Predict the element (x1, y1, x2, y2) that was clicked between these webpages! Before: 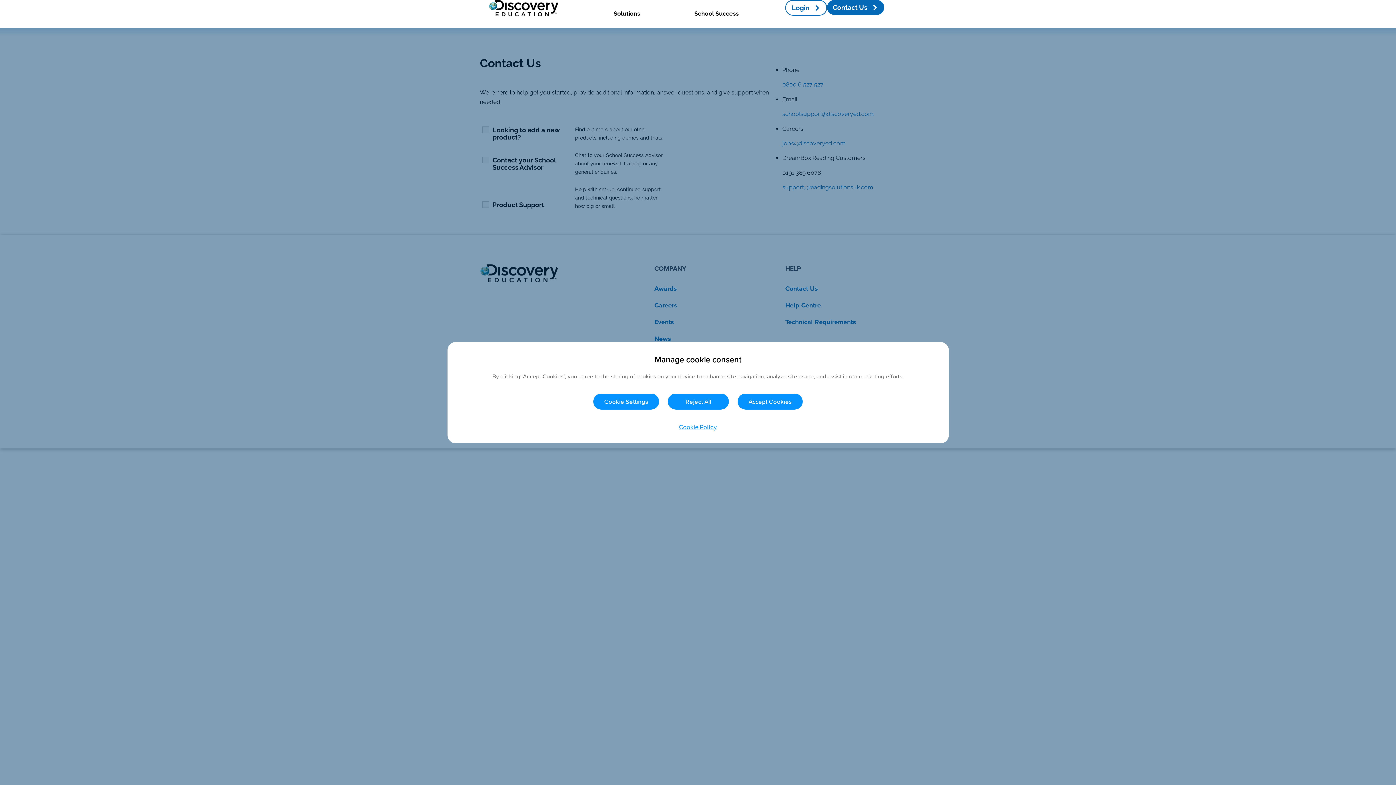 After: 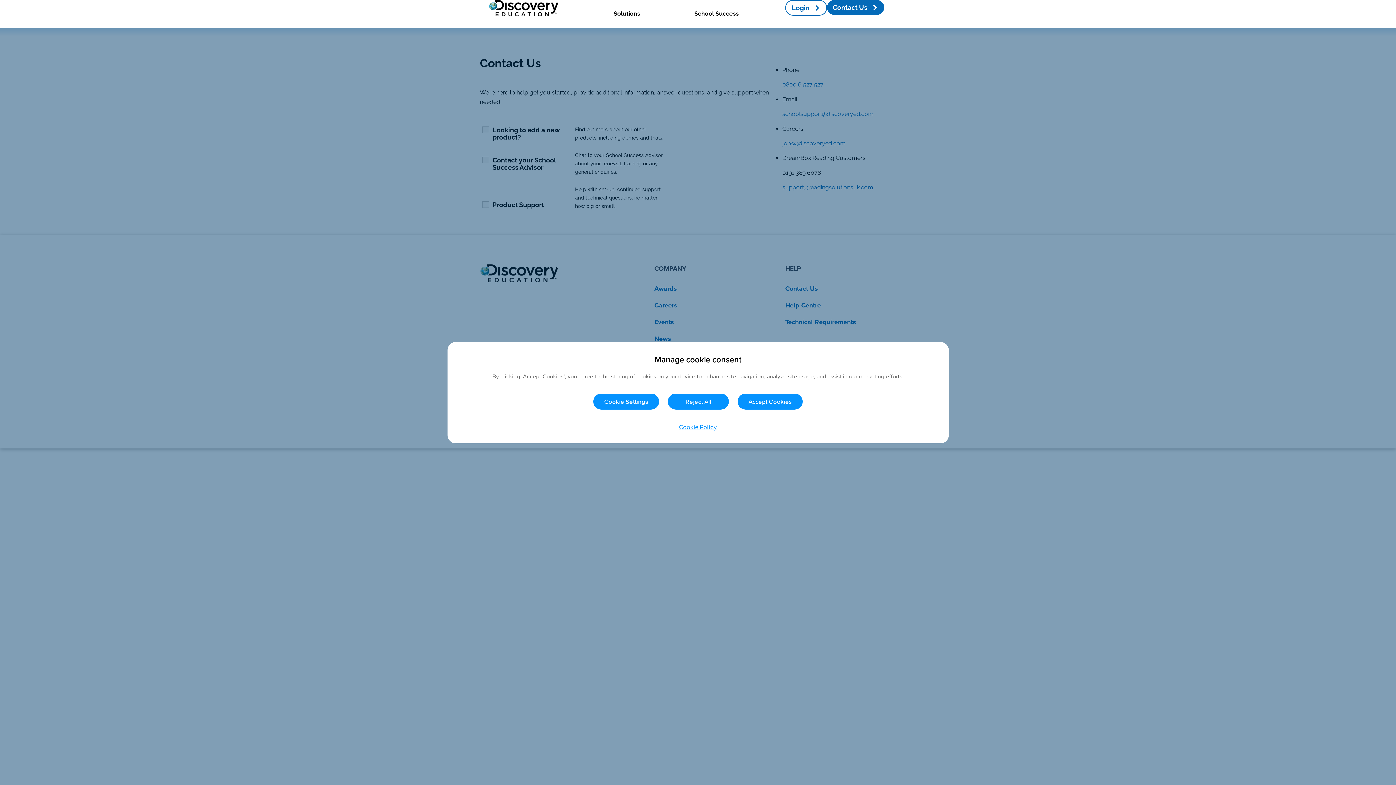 Action: bbox: (679, 423, 717, 430) label: Cookie Policy